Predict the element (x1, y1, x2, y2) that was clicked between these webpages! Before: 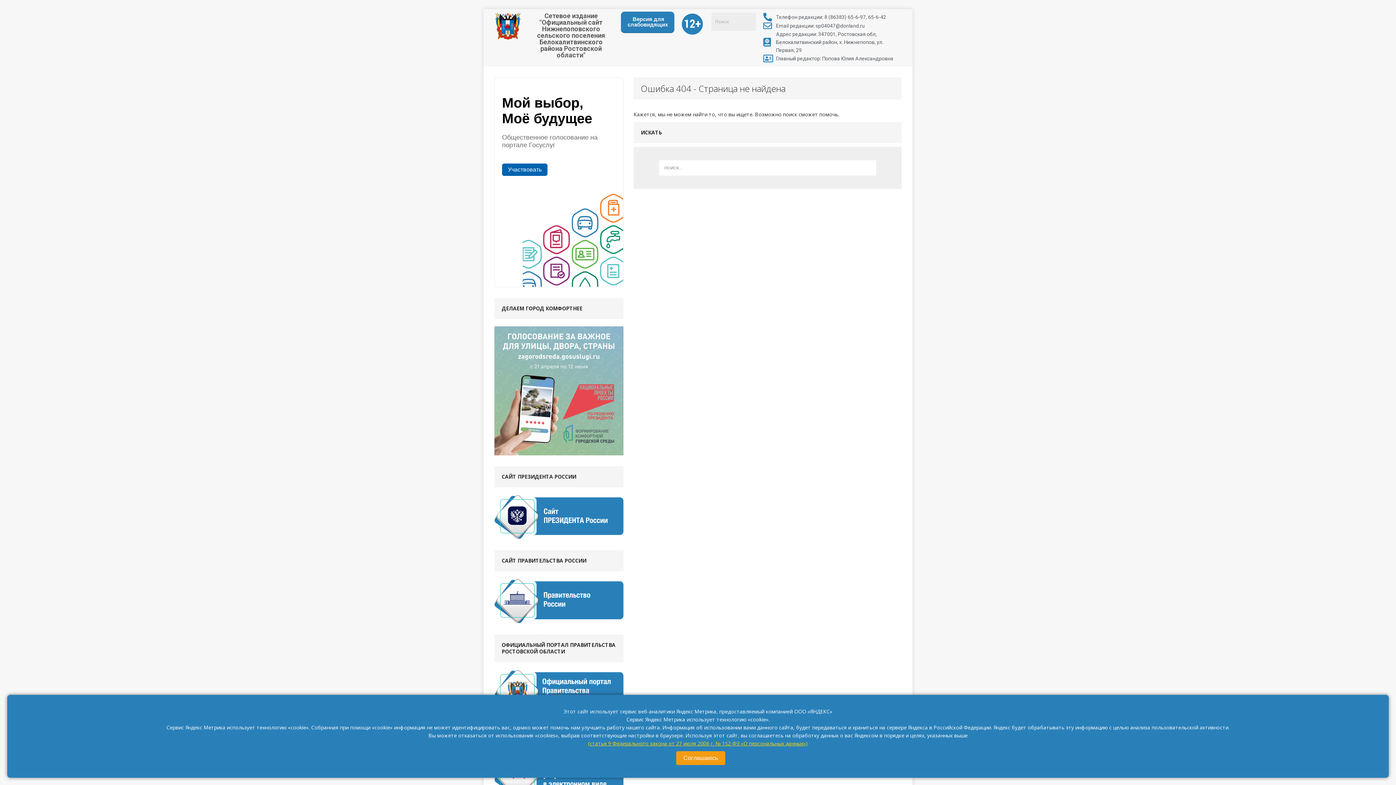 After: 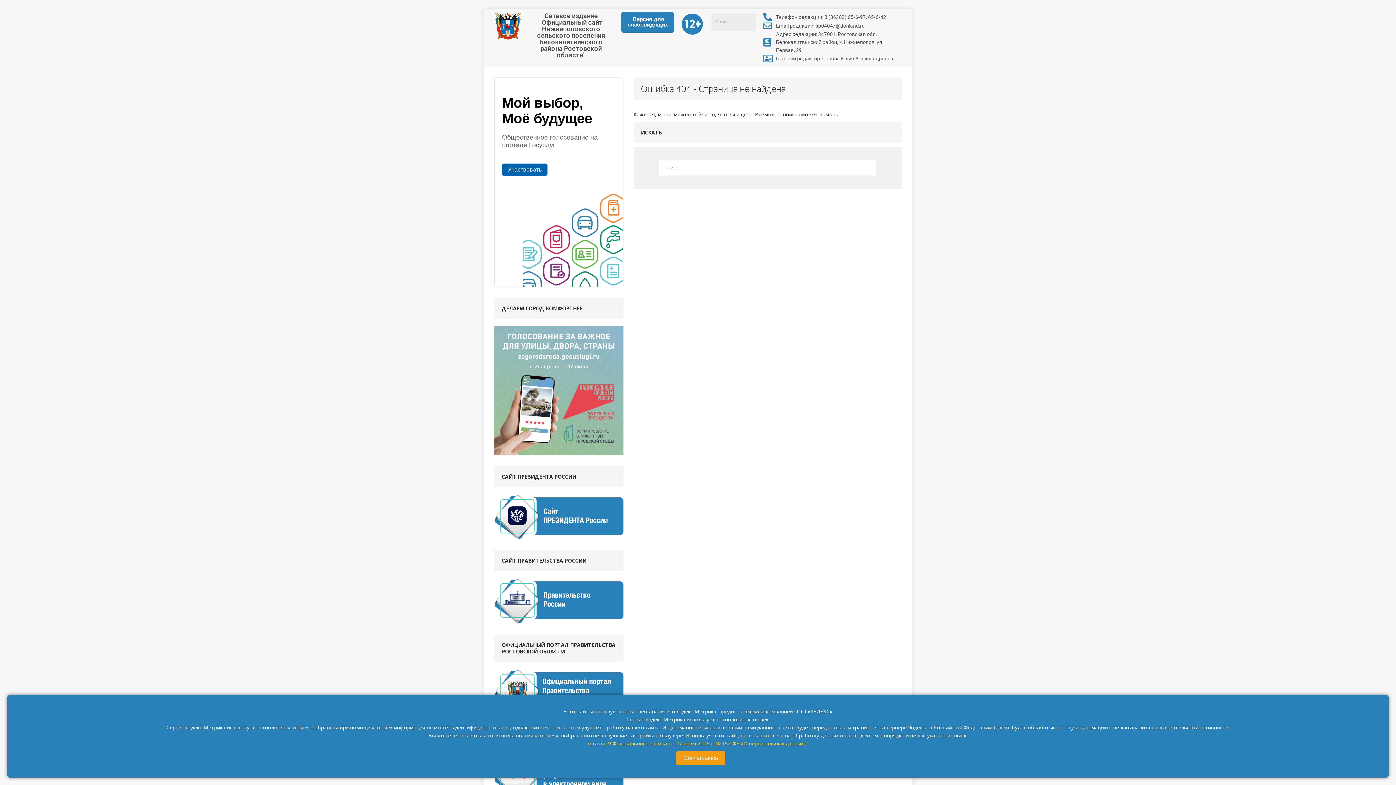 Action: label: (статья 9 Федерального закона от 27 июля 2006 г. № 152-ФЗ «О персональных данных») bbox: (588, 740, 808, 747)